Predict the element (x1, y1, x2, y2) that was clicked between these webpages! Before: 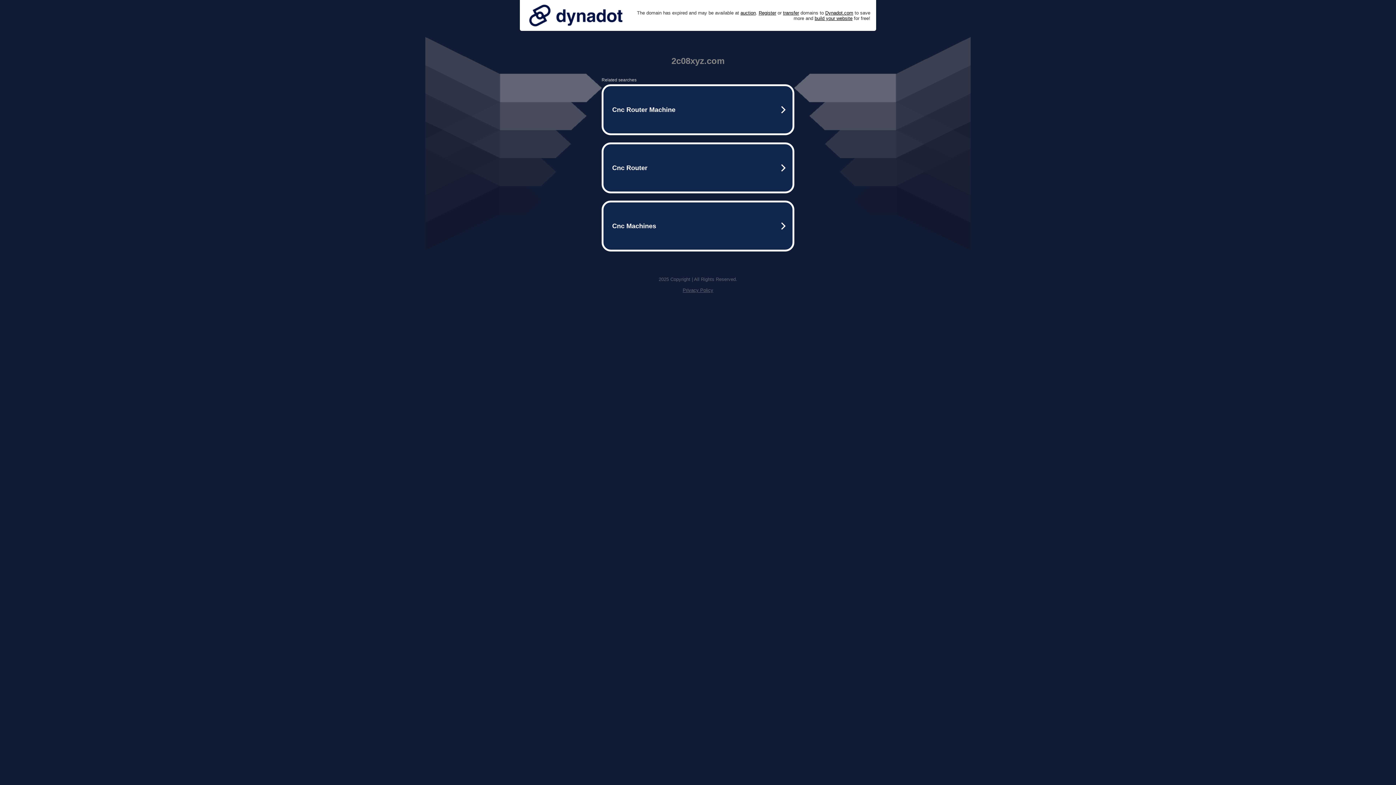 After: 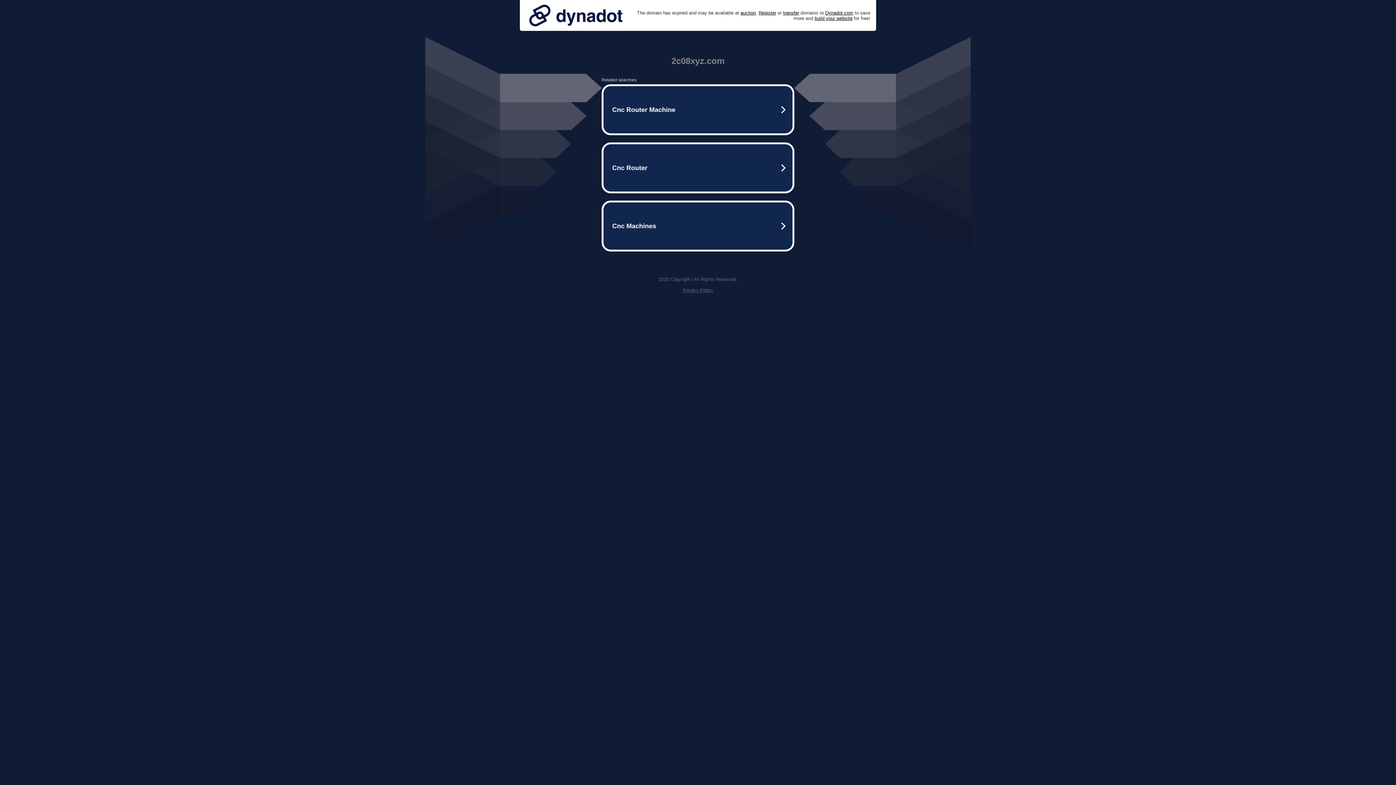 Action: bbox: (525, 0, 626, 30)